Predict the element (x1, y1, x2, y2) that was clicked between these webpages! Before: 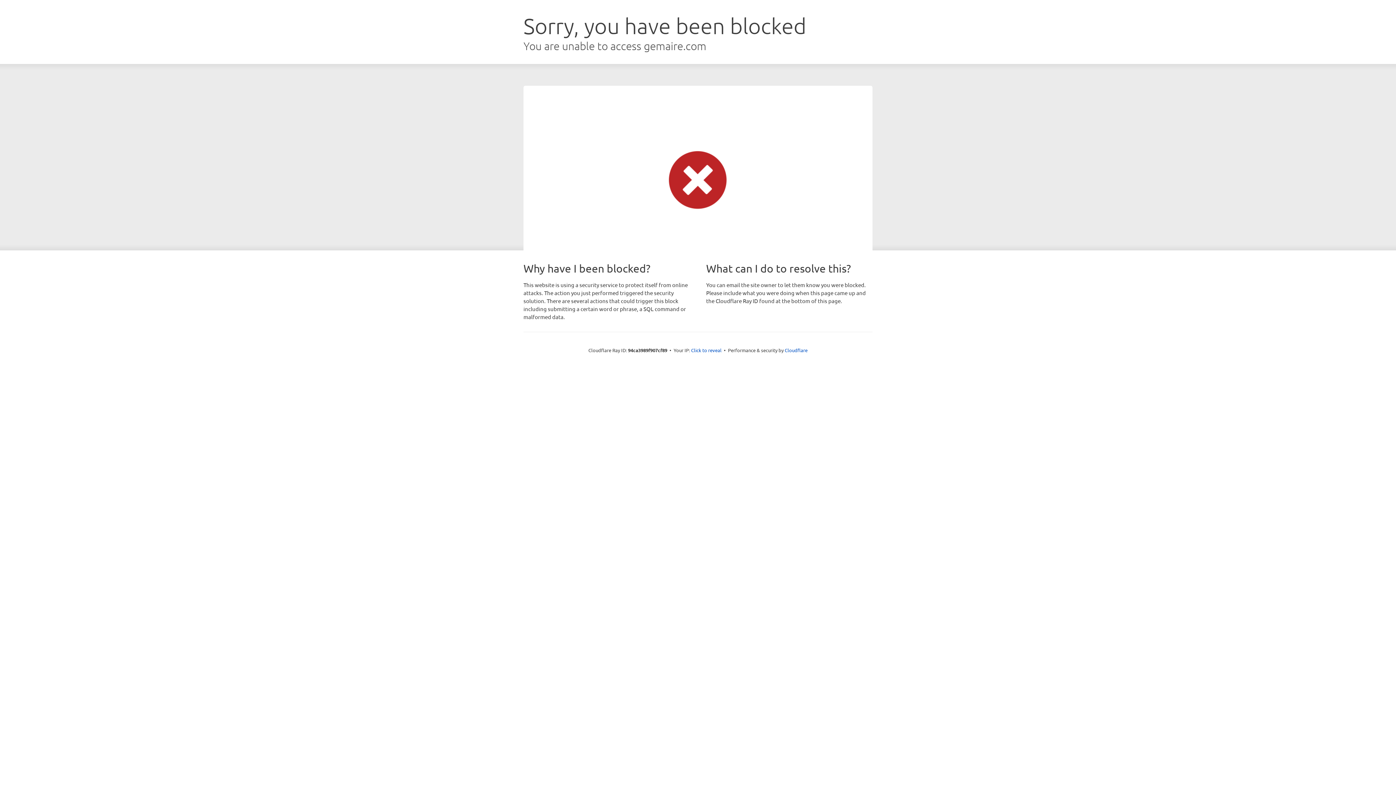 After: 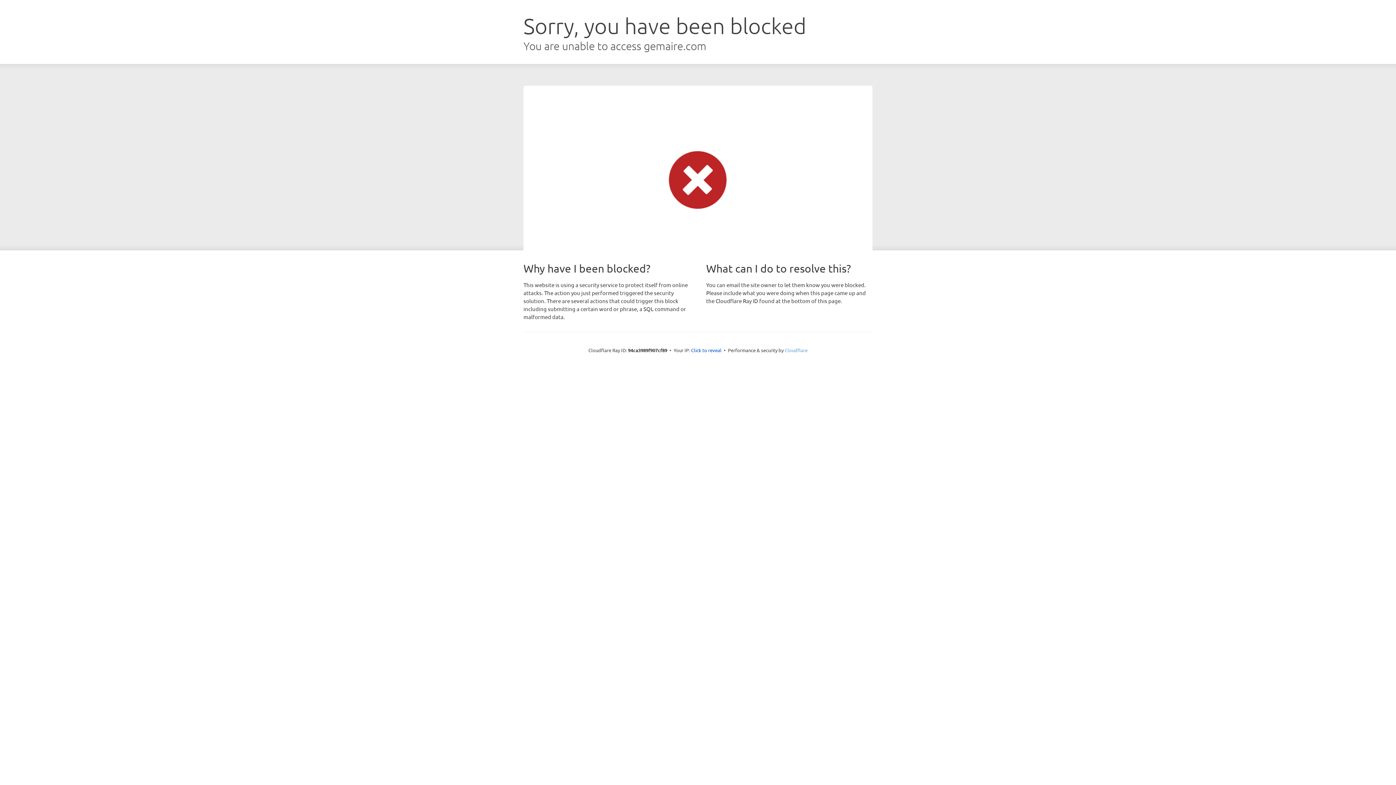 Action: bbox: (784, 347, 807, 353) label: Cloudflare